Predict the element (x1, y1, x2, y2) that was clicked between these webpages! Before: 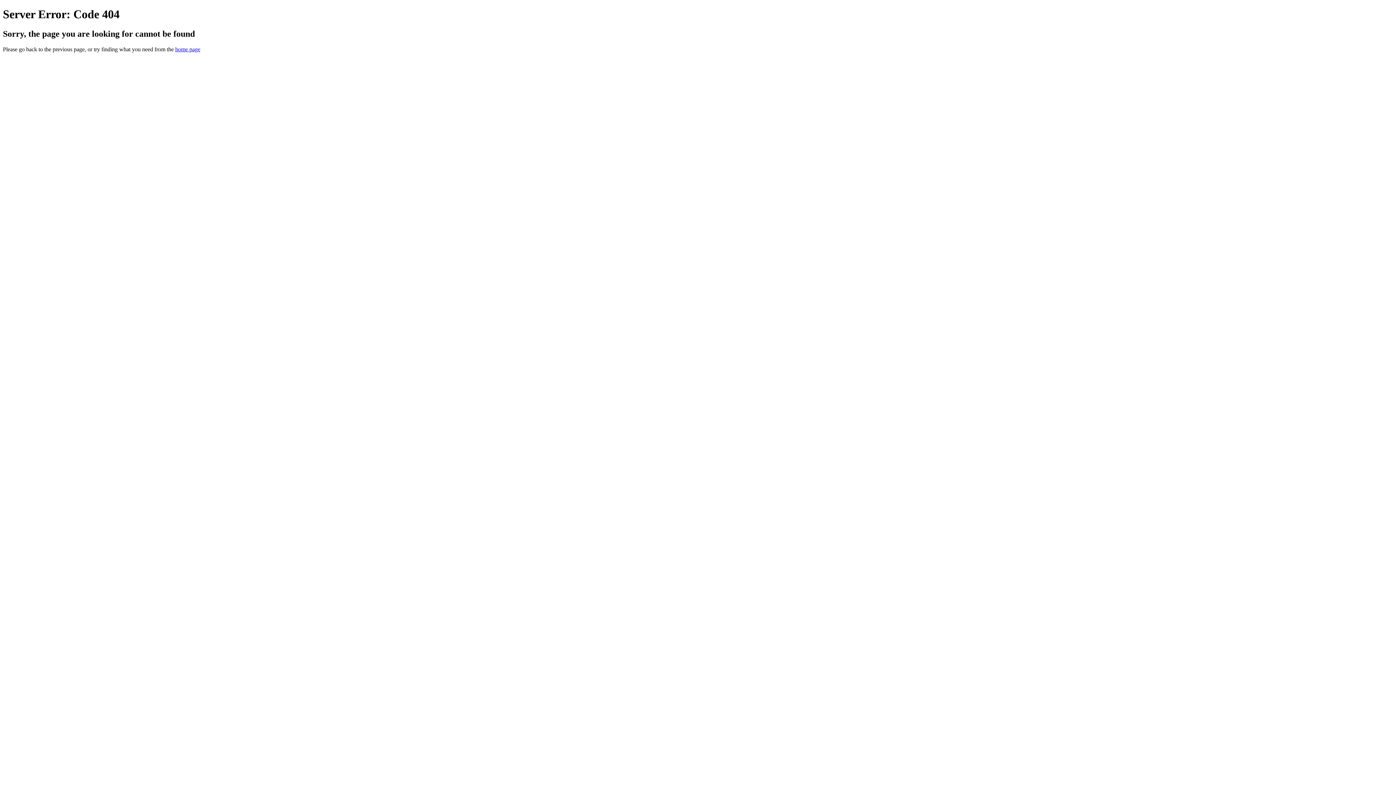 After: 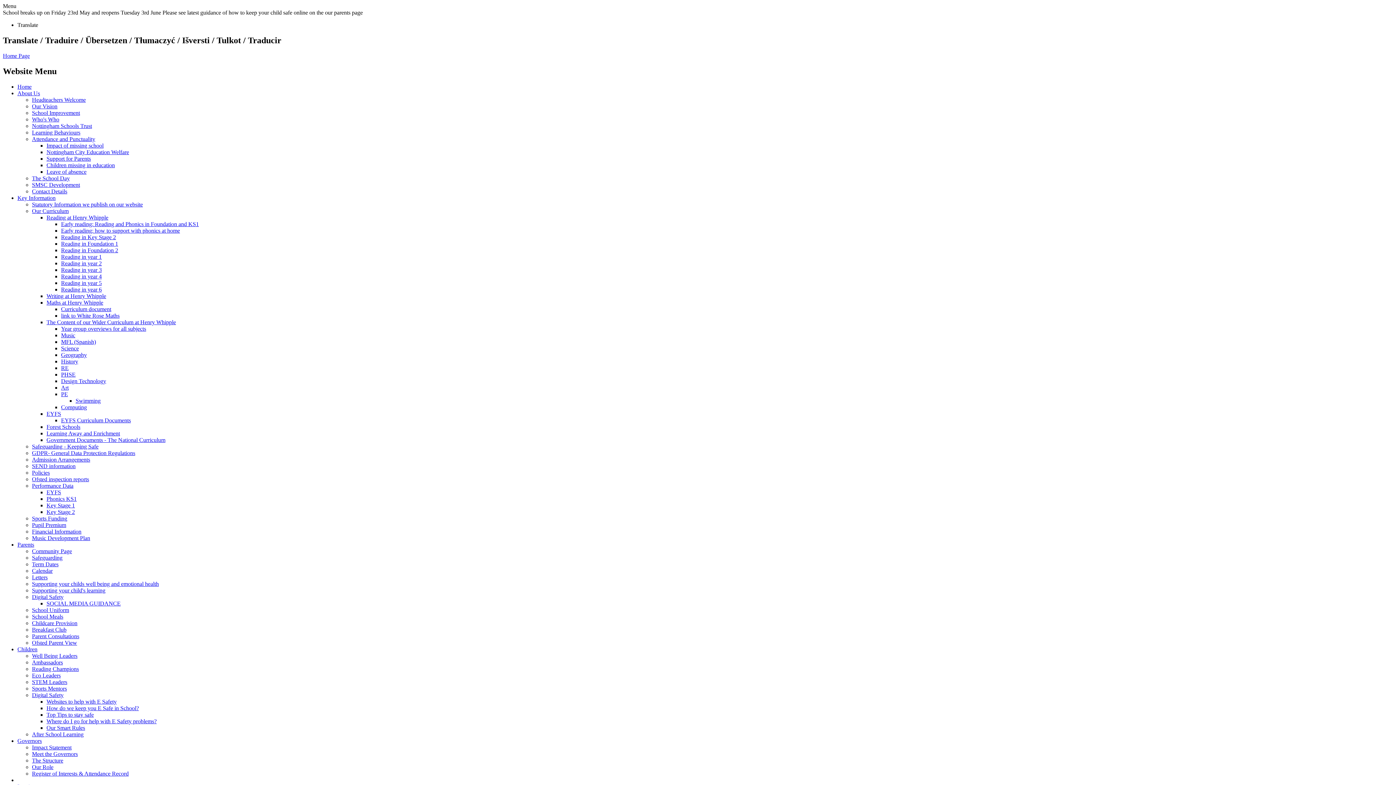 Action: label: home page bbox: (175, 46, 200, 52)